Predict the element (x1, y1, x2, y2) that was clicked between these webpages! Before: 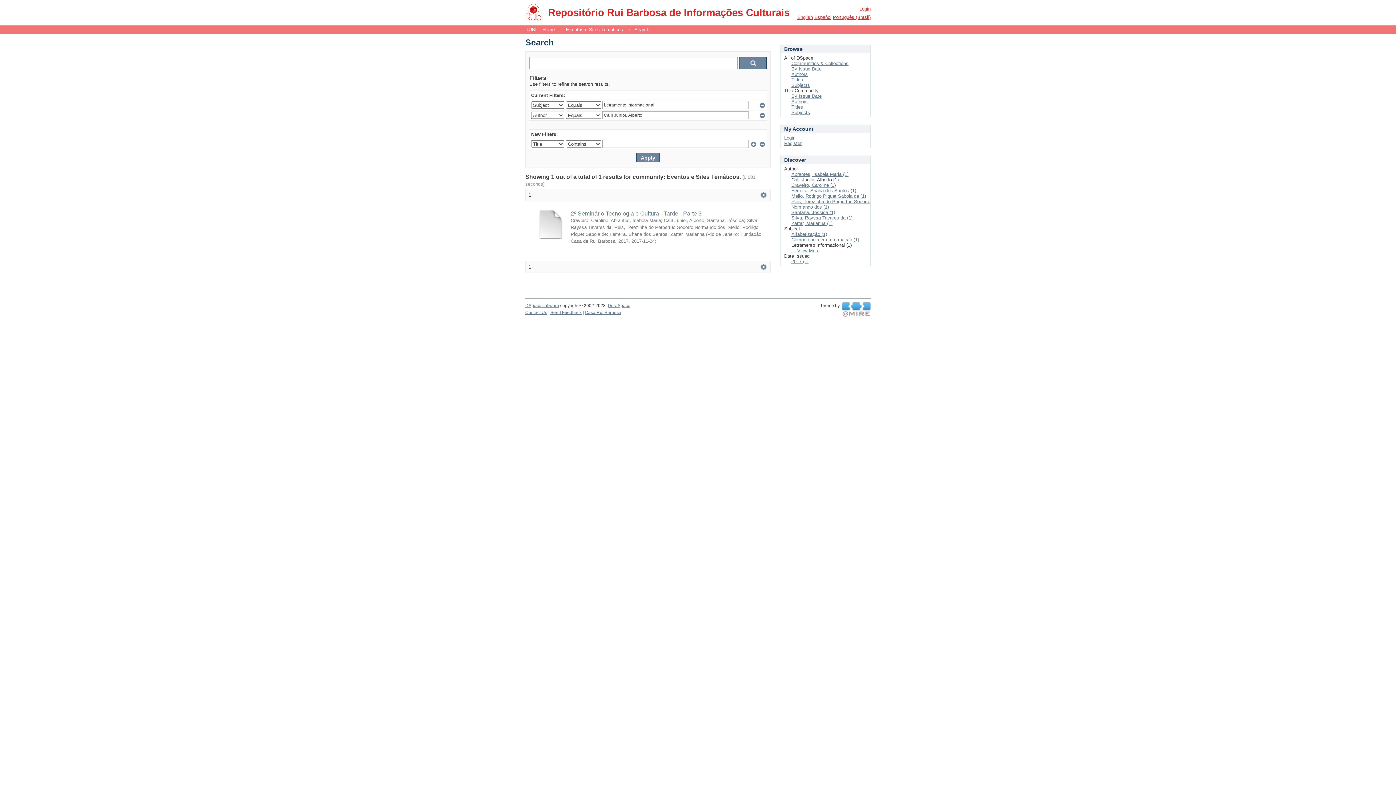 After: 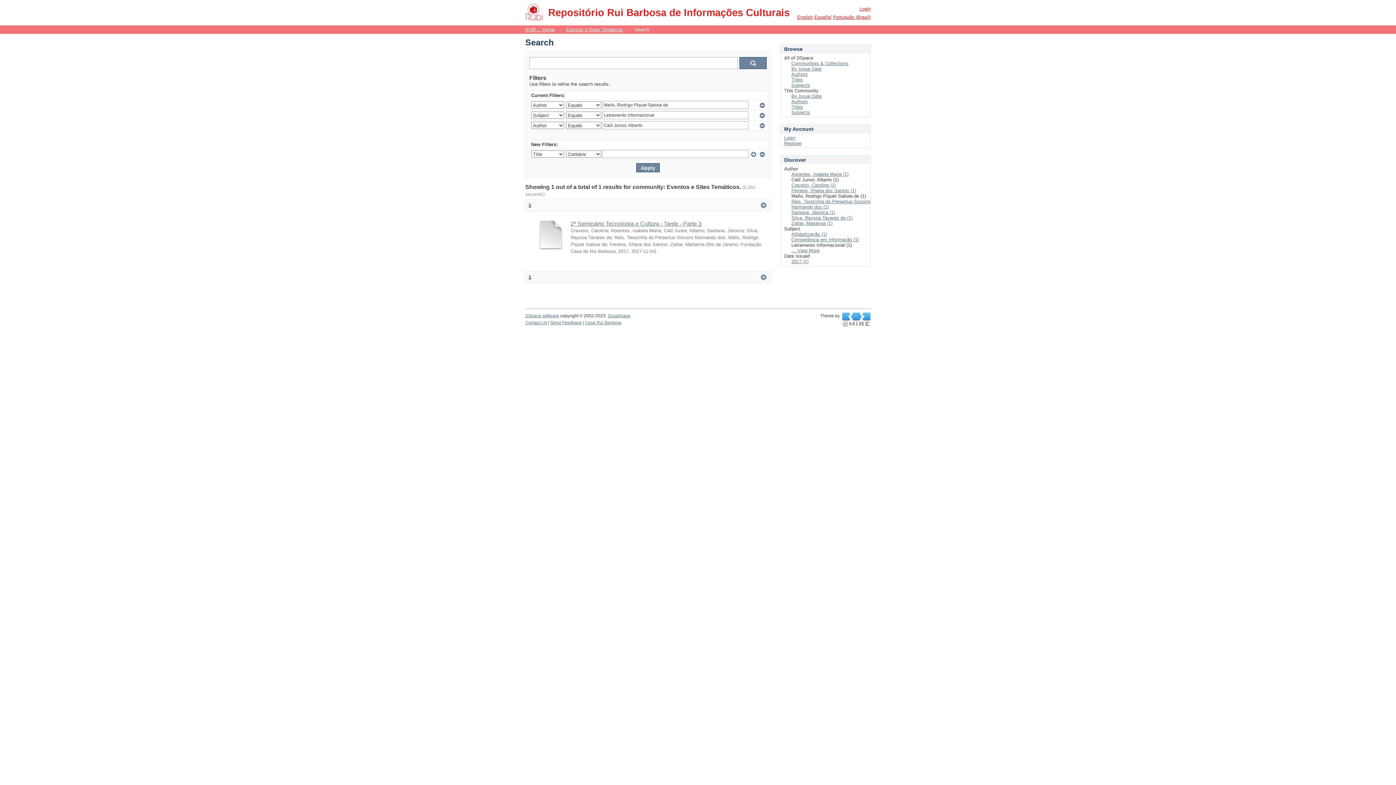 Action: bbox: (791, 193, 866, 198) label: Mello, Rodrigo Piquet Saboia de (1)